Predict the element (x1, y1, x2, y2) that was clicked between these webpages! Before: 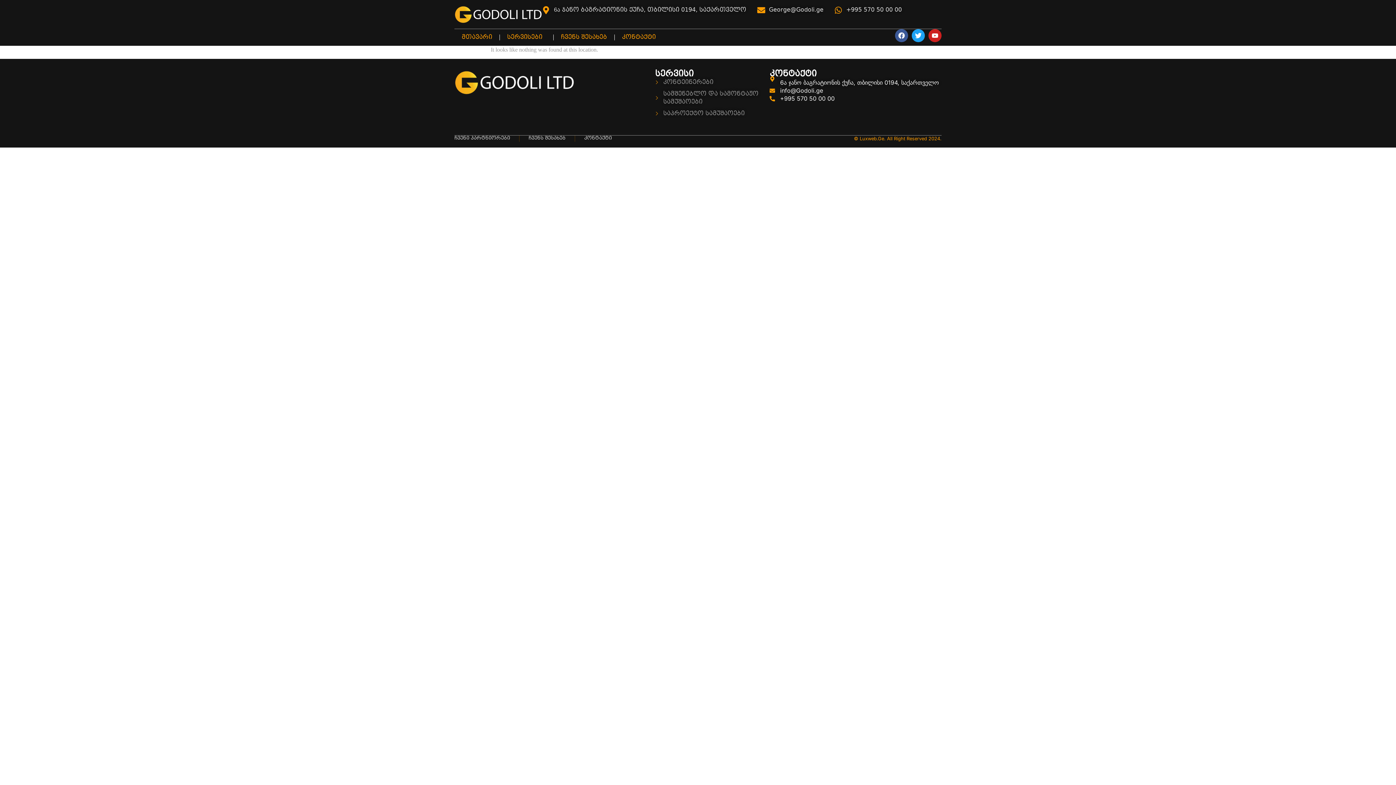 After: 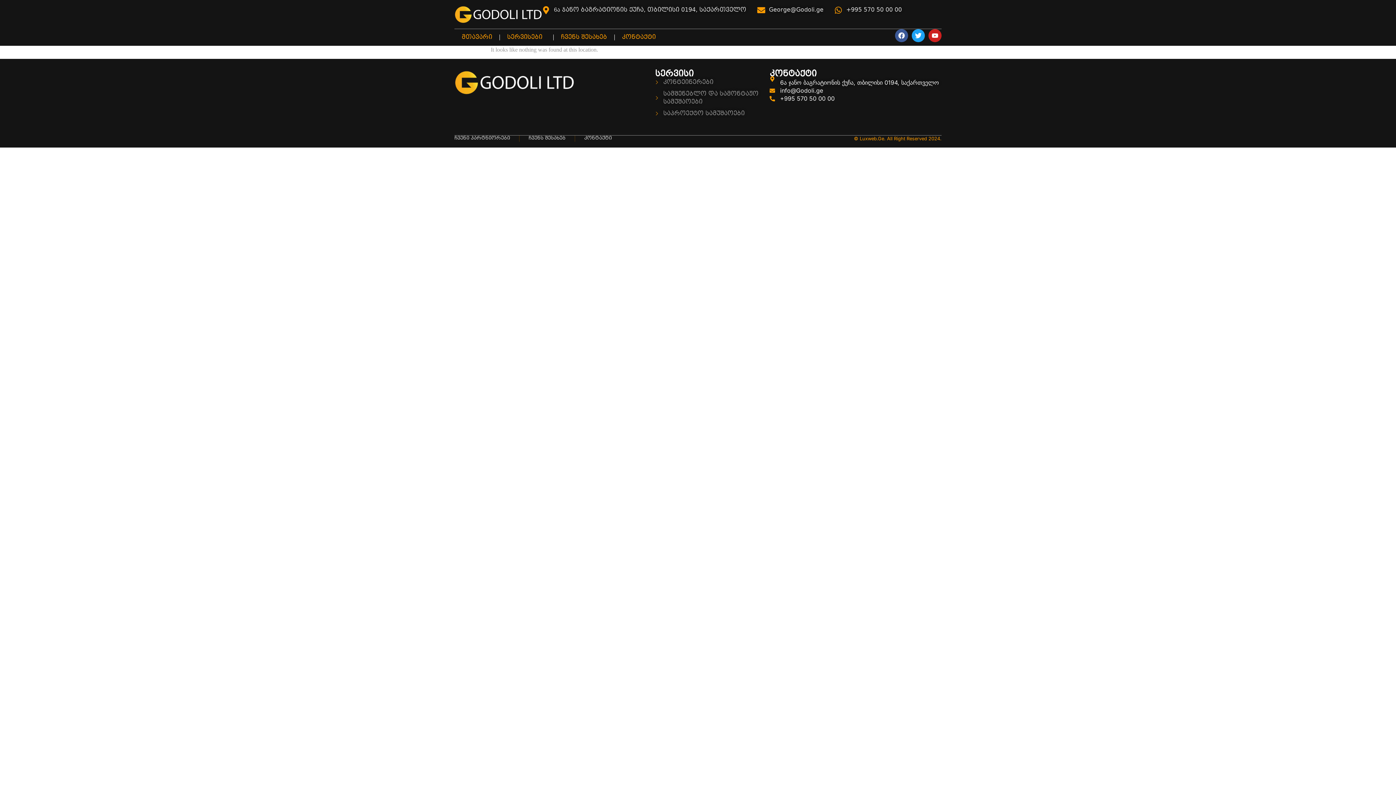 Action: bbox: (769, 94, 941, 102) label: +995 570 50 00 00